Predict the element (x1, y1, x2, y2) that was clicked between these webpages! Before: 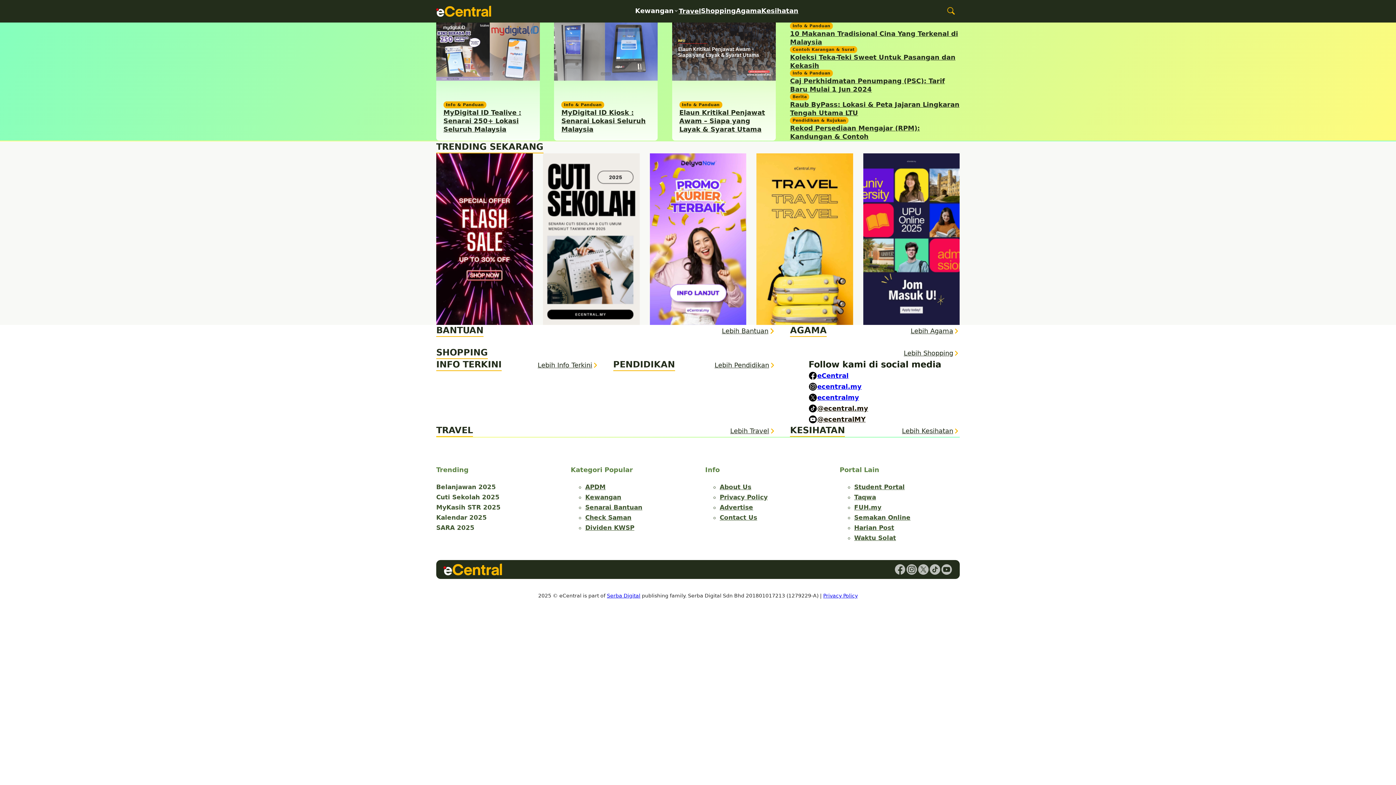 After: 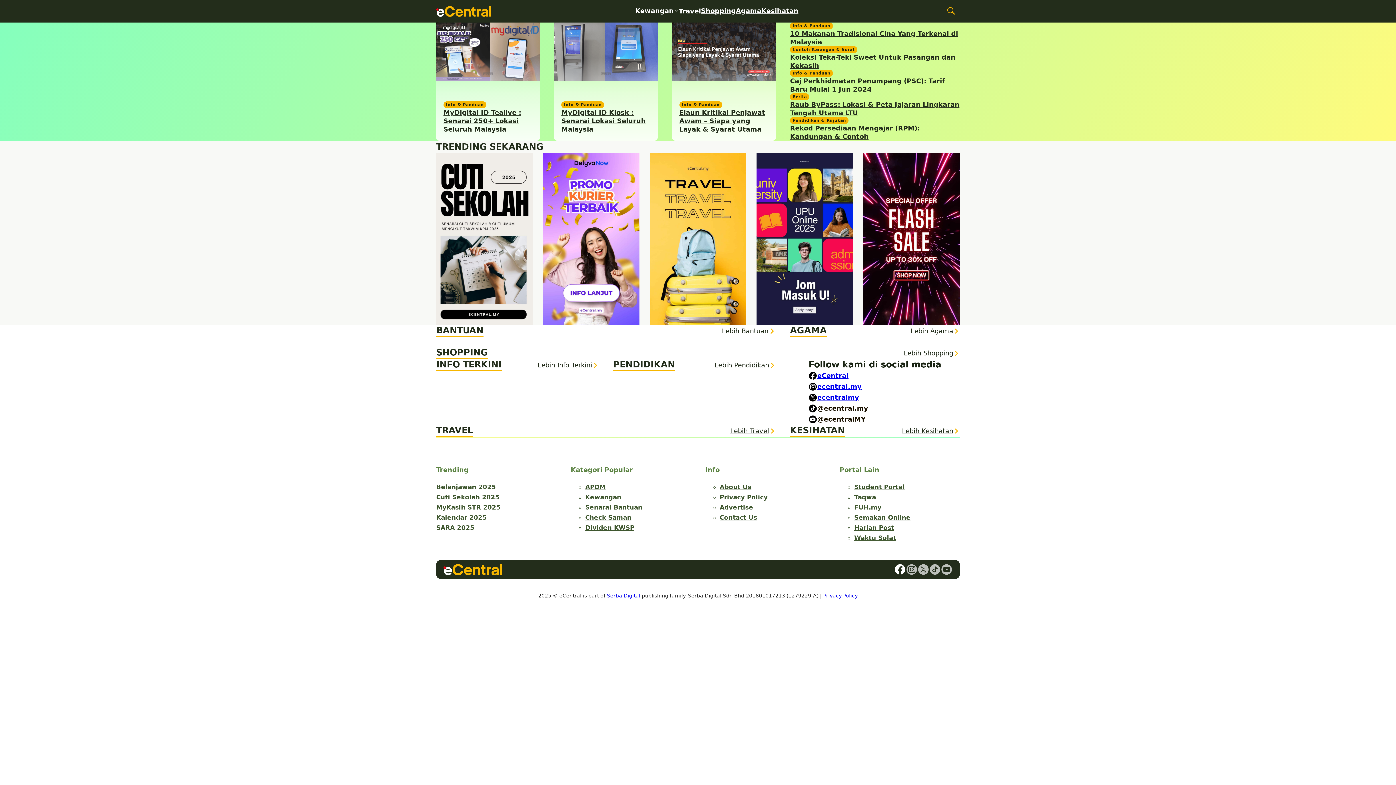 Action: bbox: (894, 563, 906, 575)